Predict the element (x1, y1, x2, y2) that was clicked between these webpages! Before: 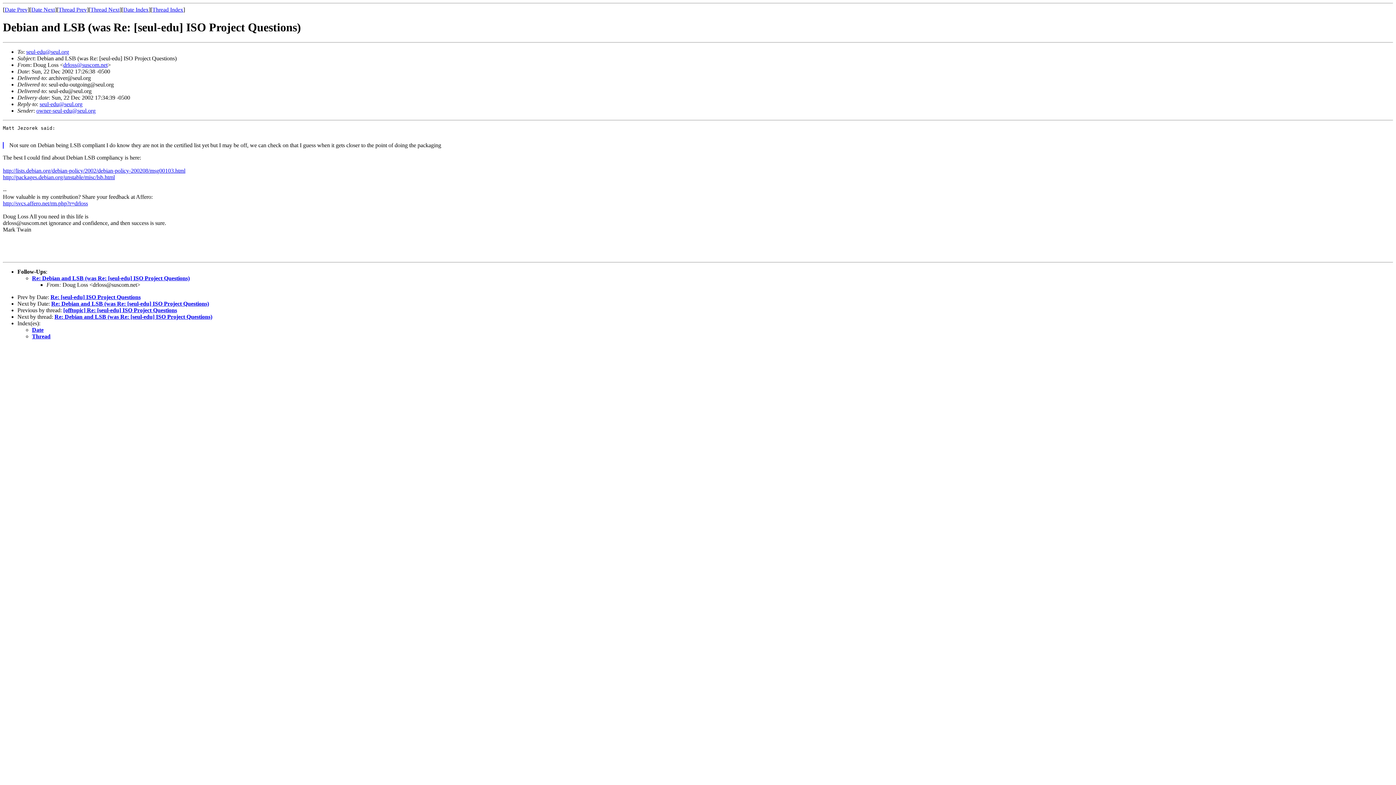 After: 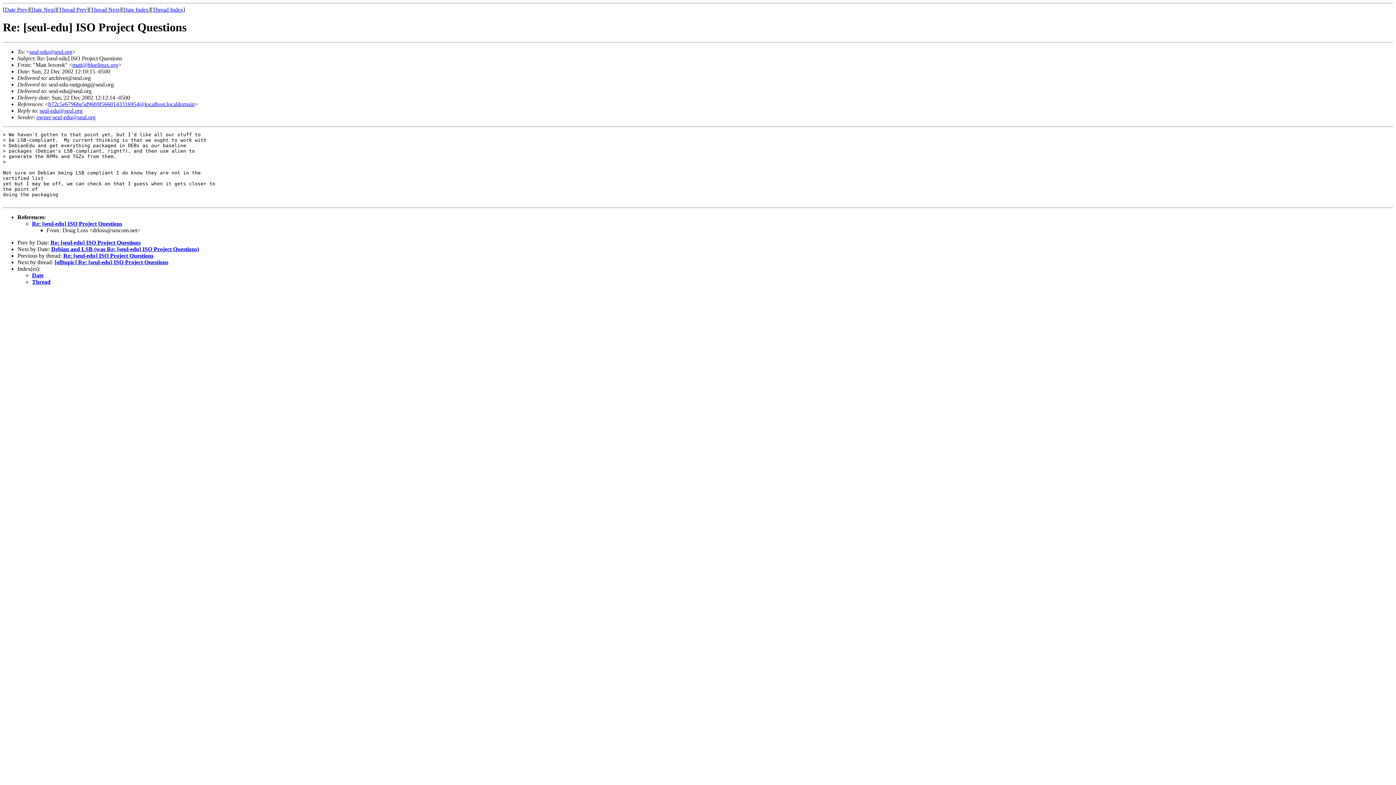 Action: bbox: (4, 6, 27, 12) label: Date Prev